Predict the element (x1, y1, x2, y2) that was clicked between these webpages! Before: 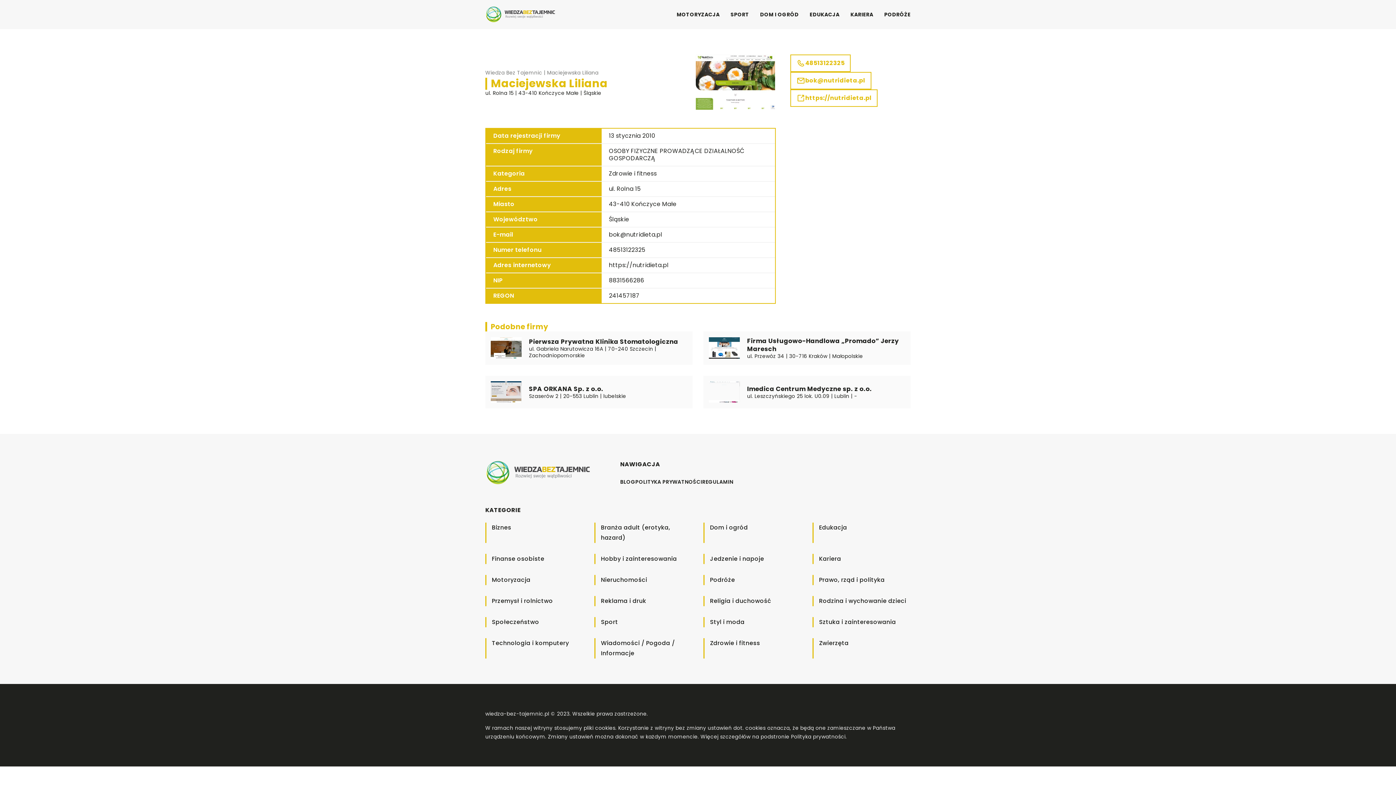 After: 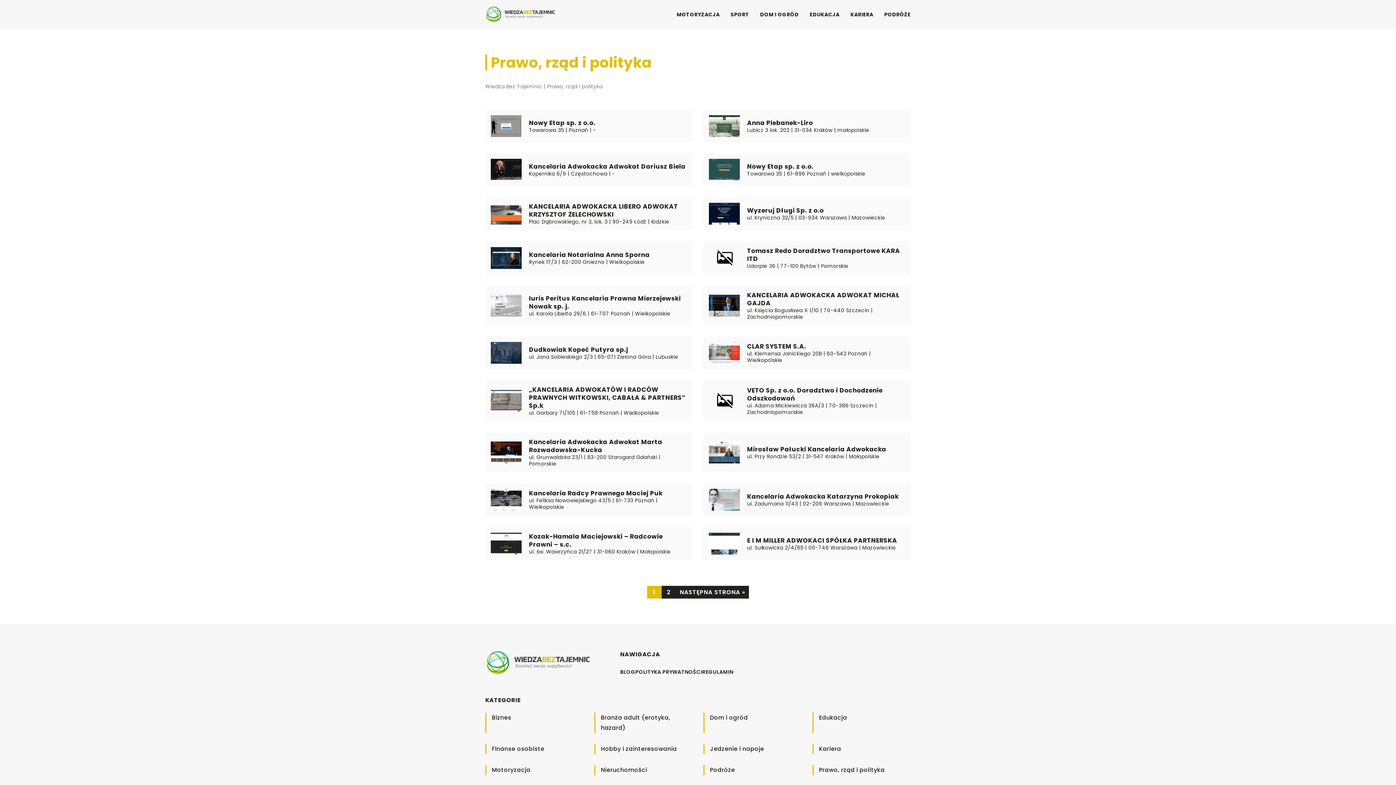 Action: bbox: (819, 575, 885, 585) label: Prawo, rząd i polityka